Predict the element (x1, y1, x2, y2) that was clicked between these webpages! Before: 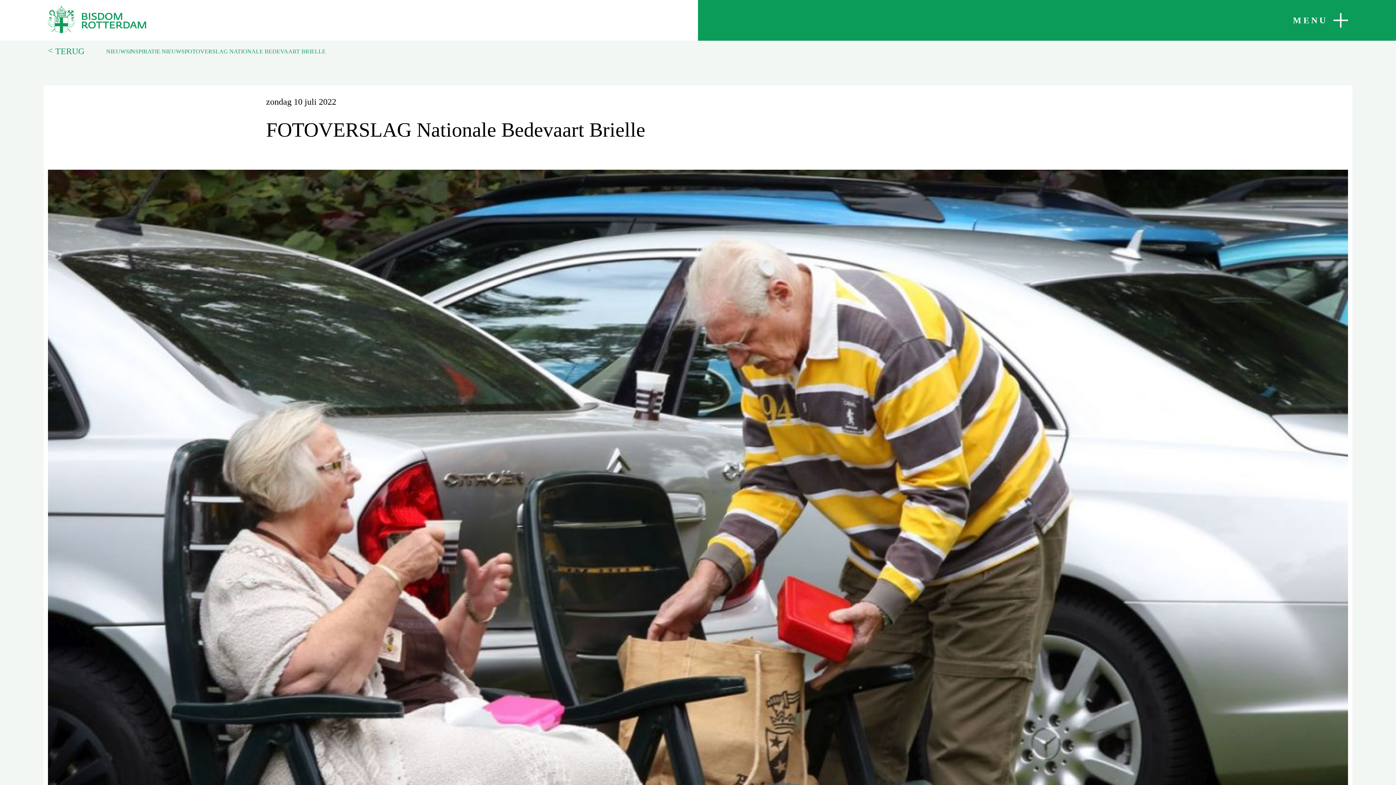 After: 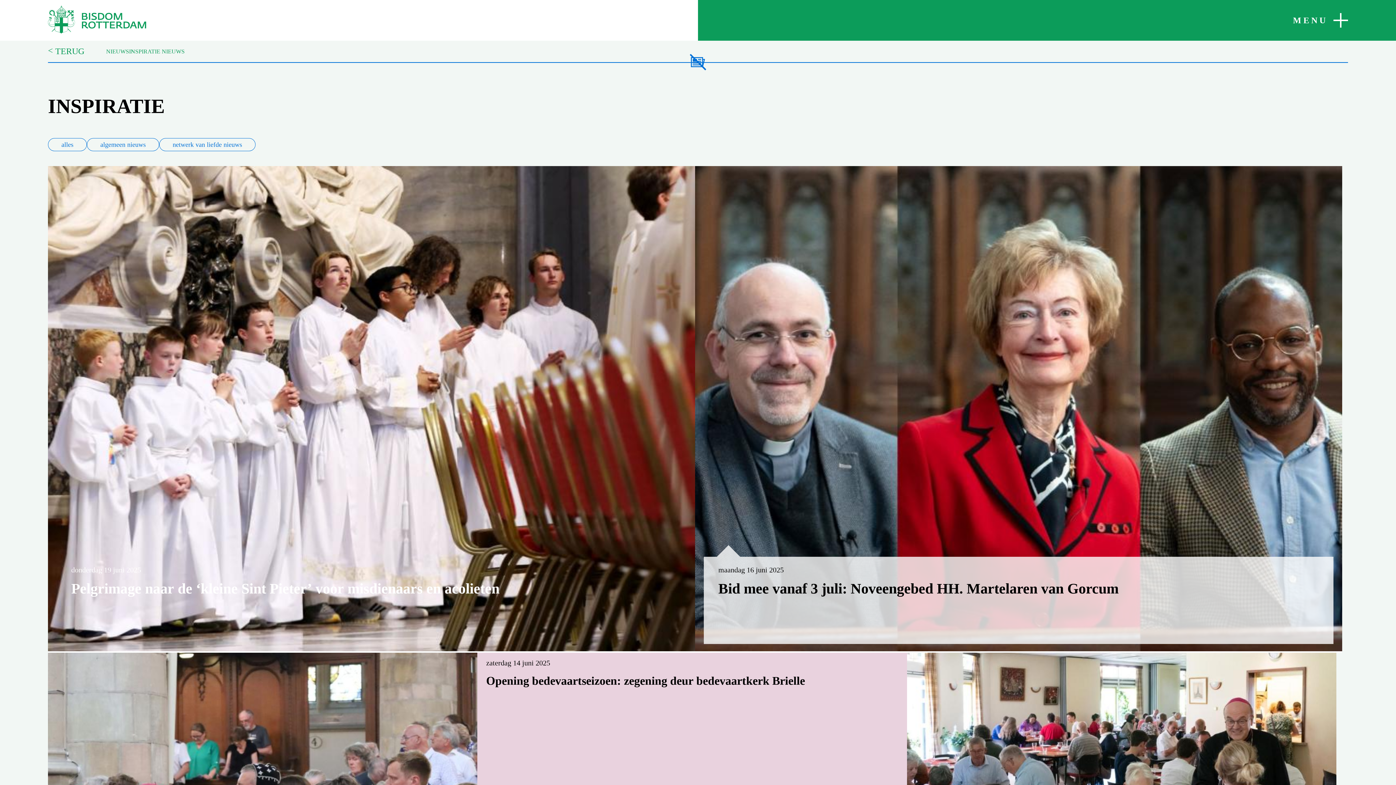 Action: bbox: (129, 48, 184, 54) label: INSPIRATIE NIEUWS